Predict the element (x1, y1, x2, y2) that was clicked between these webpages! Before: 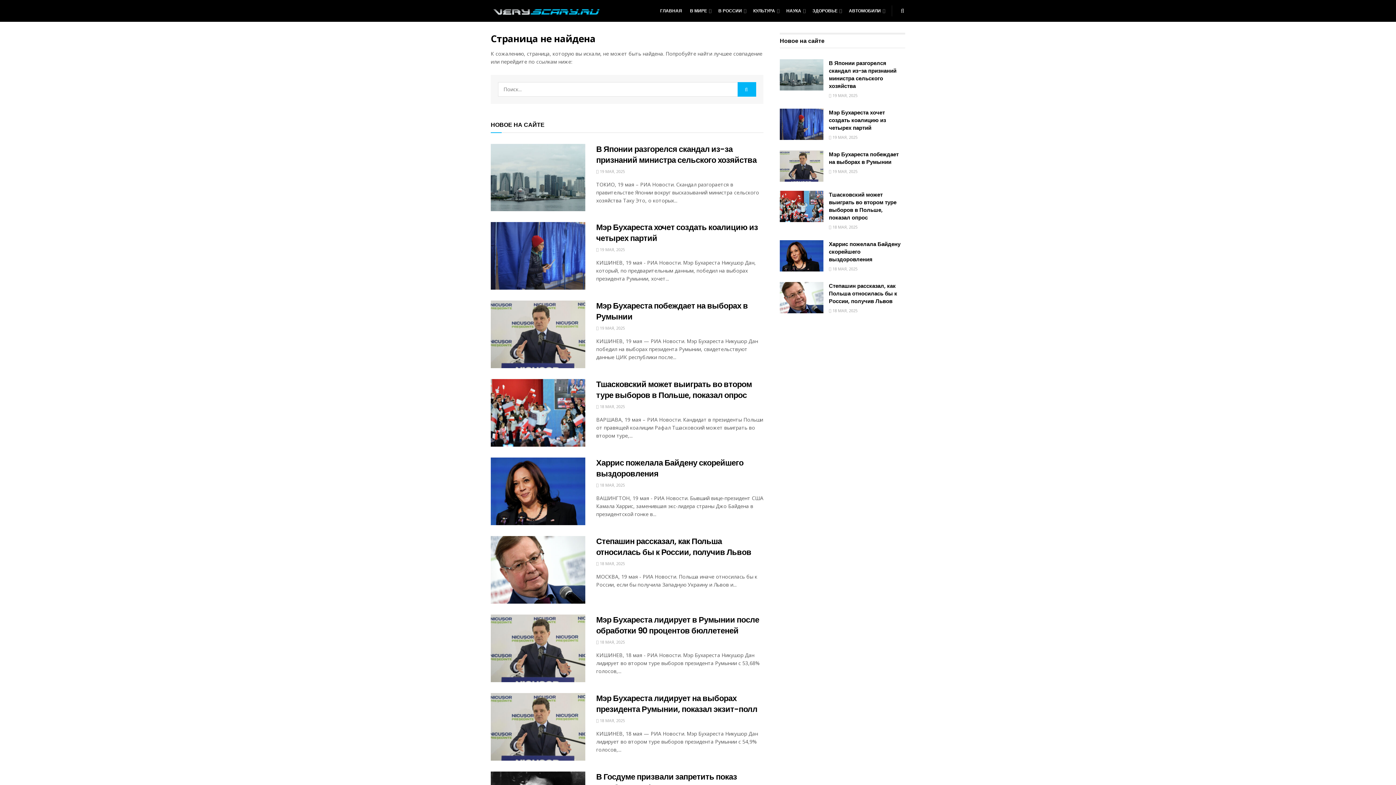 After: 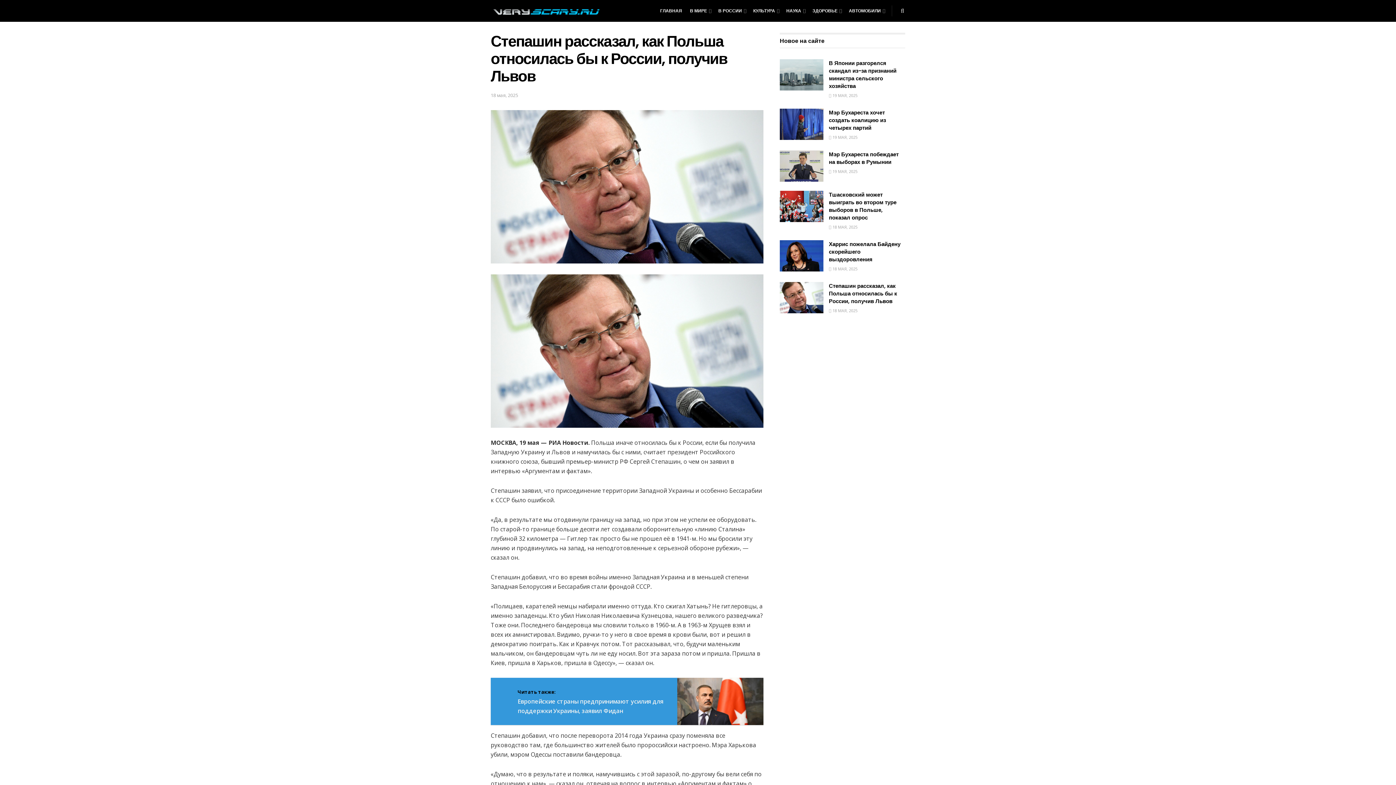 Action: bbox: (780, 282, 823, 313)